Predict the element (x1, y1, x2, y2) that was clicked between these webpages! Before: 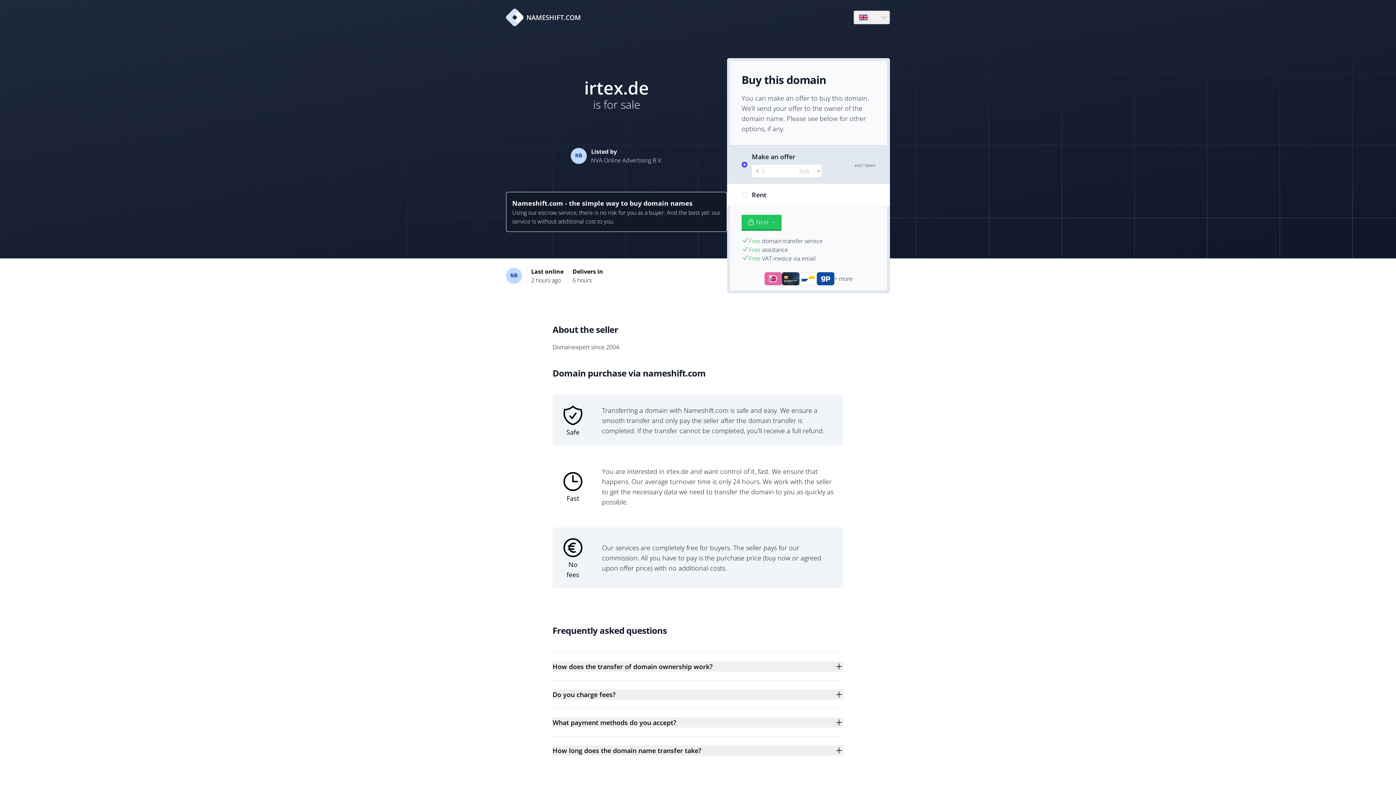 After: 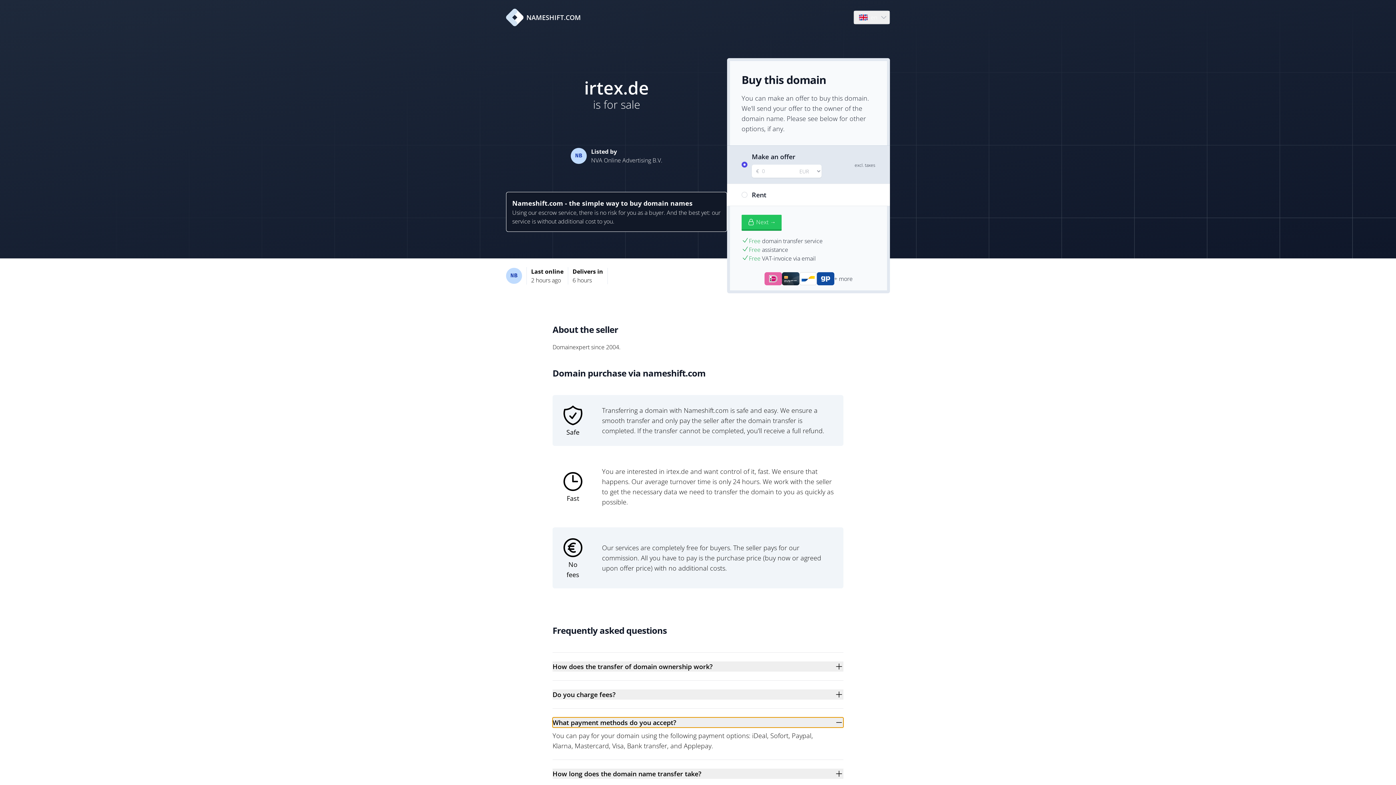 Action: label: What payment methods do you accept? bbox: (552, 717, 843, 728)